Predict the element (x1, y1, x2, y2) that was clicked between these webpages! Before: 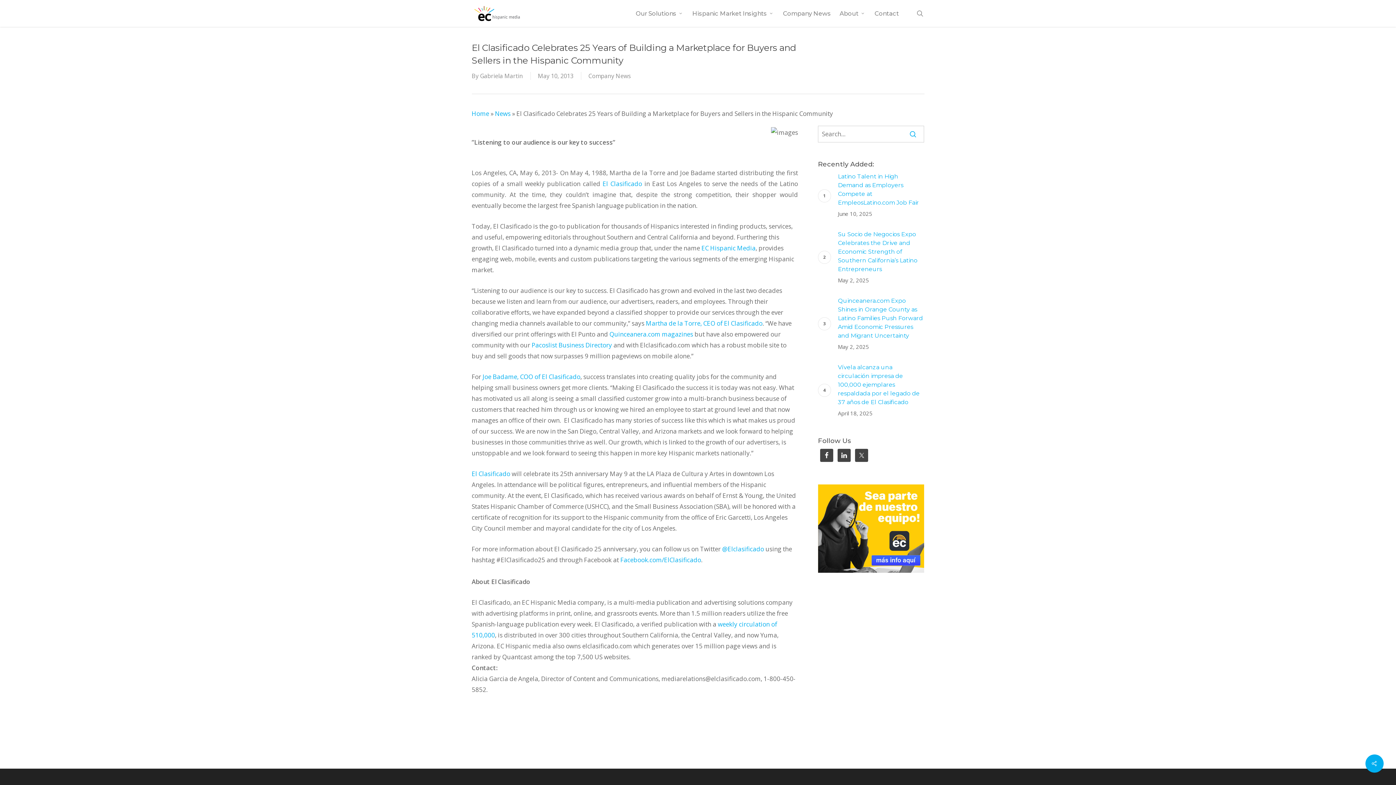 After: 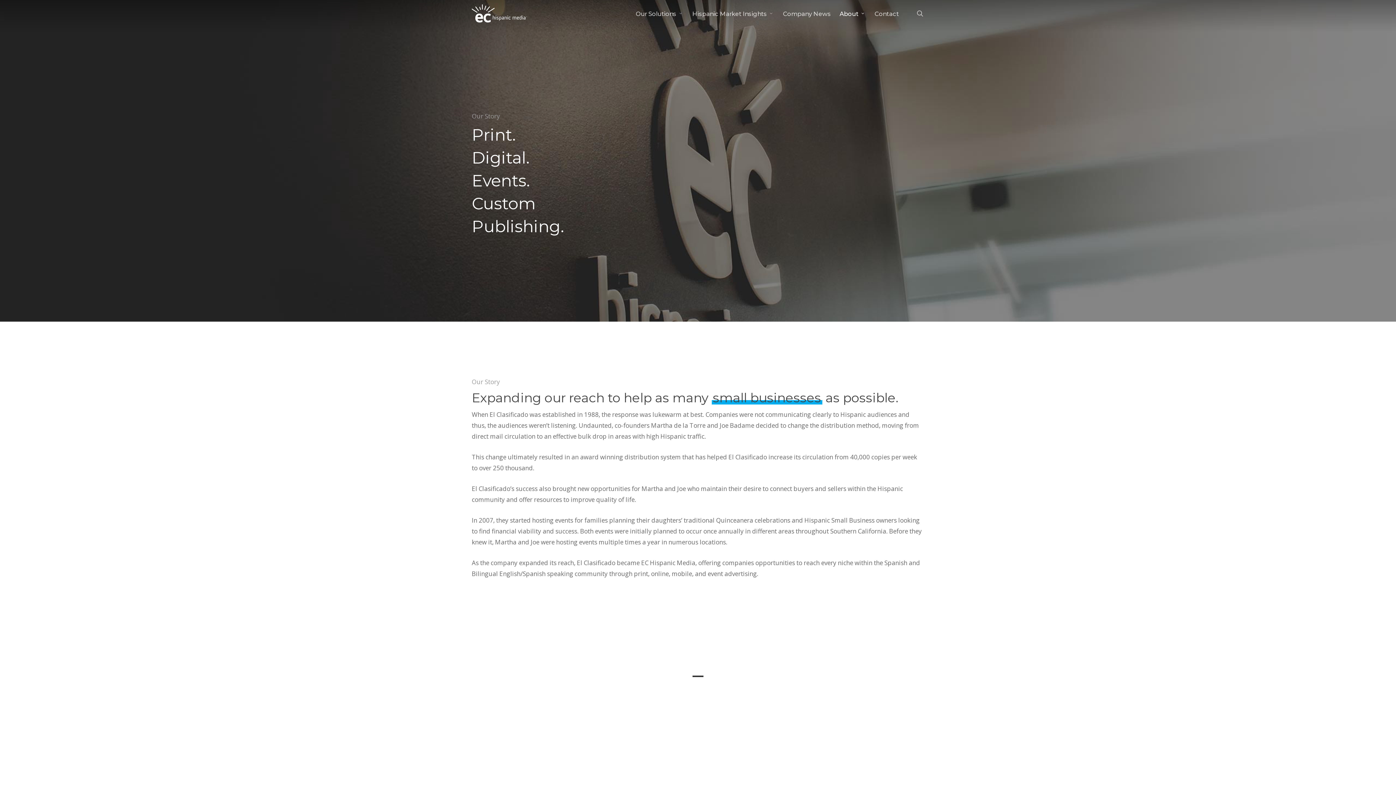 Action: label: About bbox: (835, 9, 870, 17)